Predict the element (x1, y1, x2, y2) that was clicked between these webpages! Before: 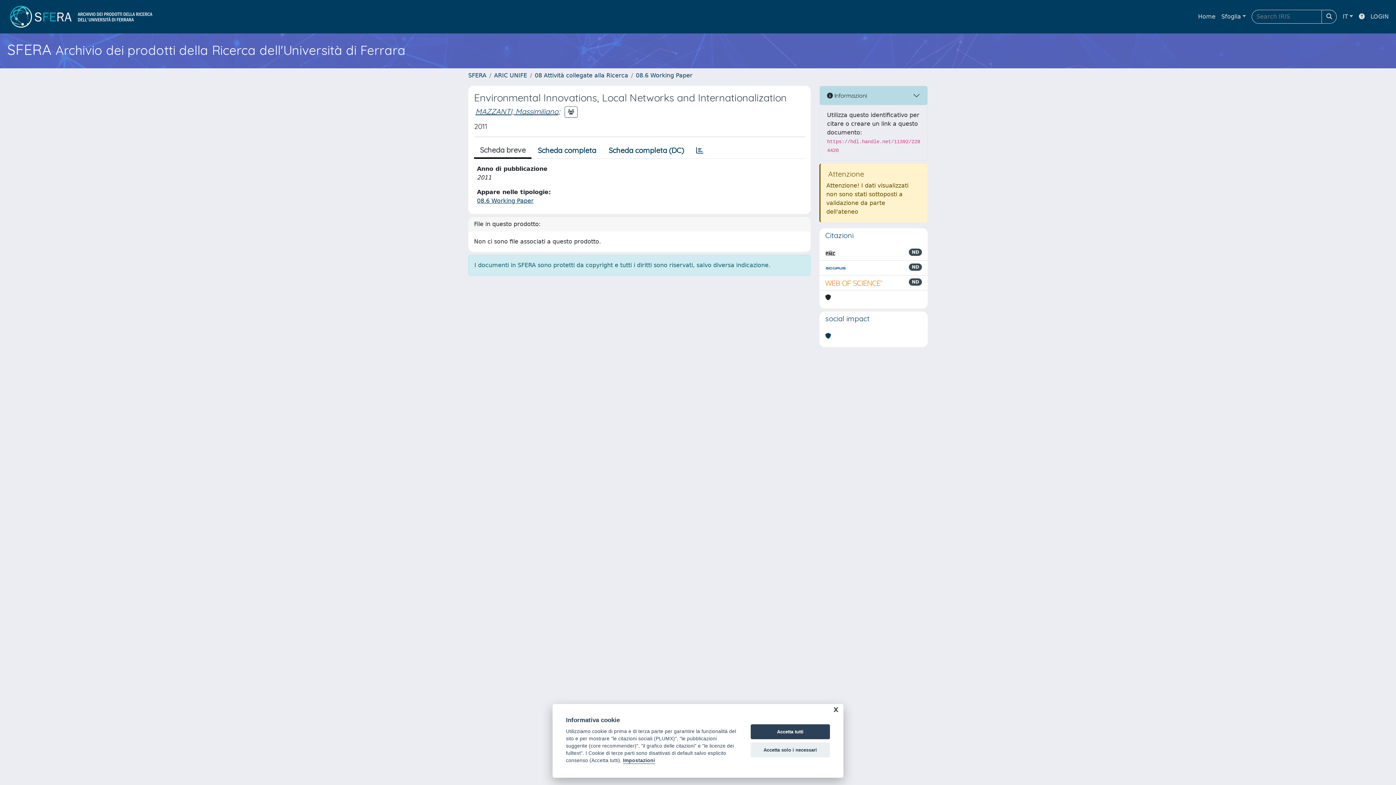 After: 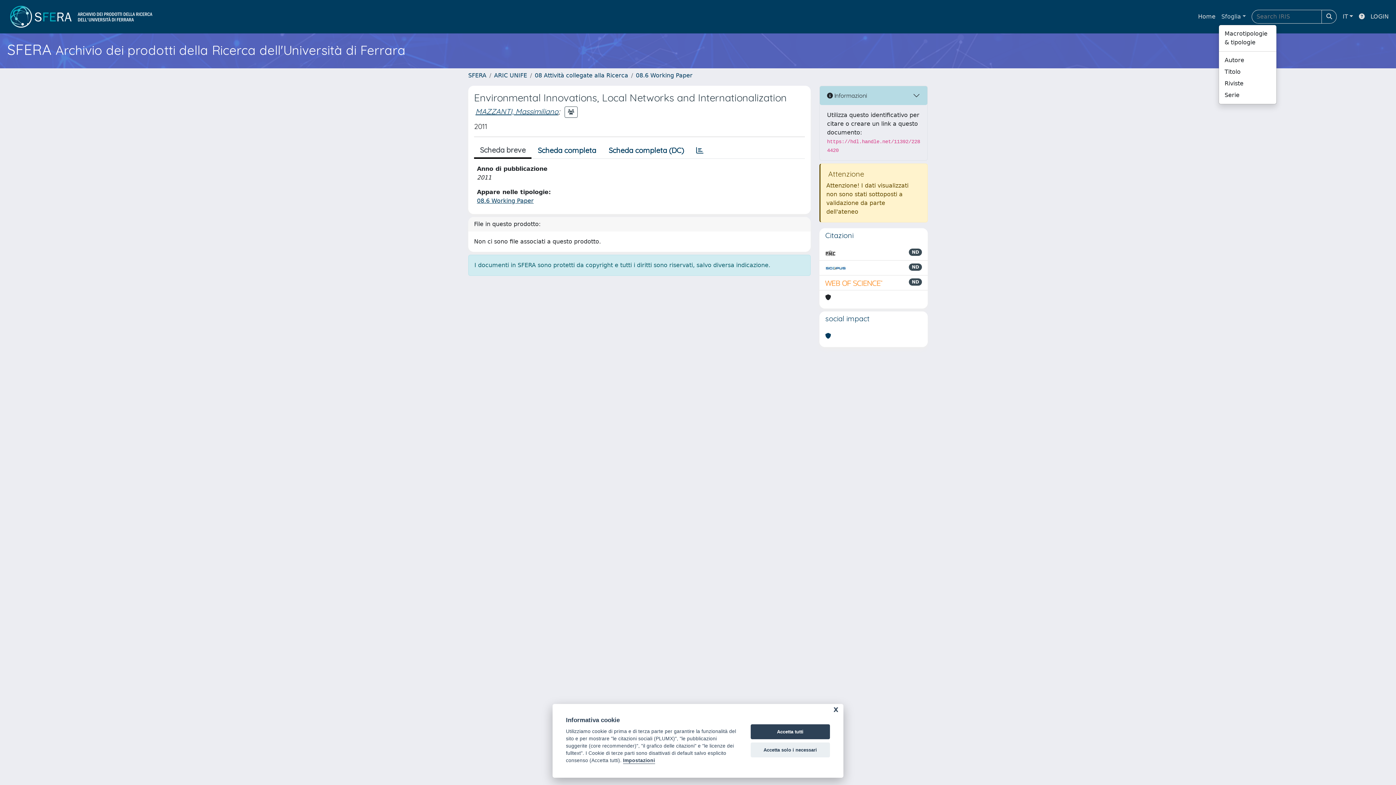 Action: label: Sfoglia bbox: (1218, 9, 1249, 24)